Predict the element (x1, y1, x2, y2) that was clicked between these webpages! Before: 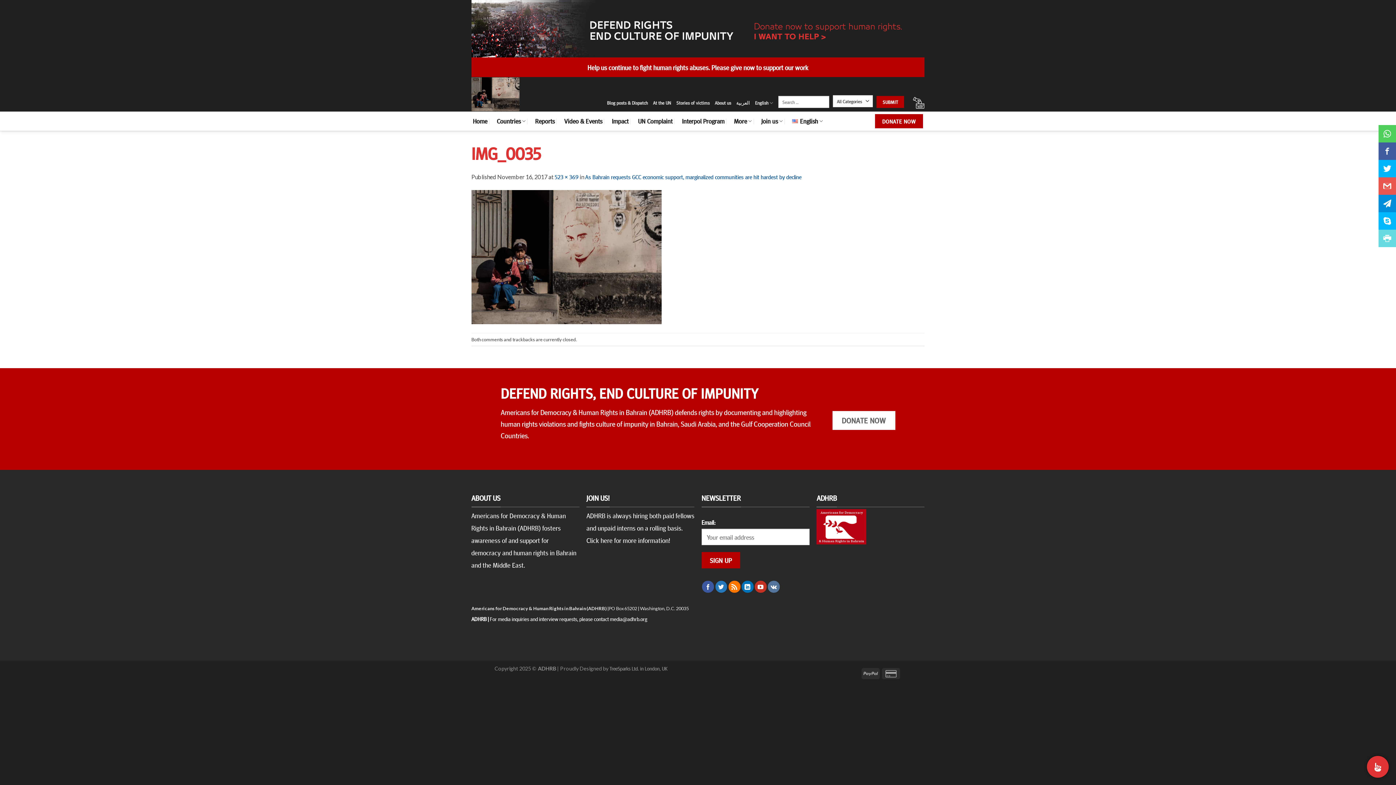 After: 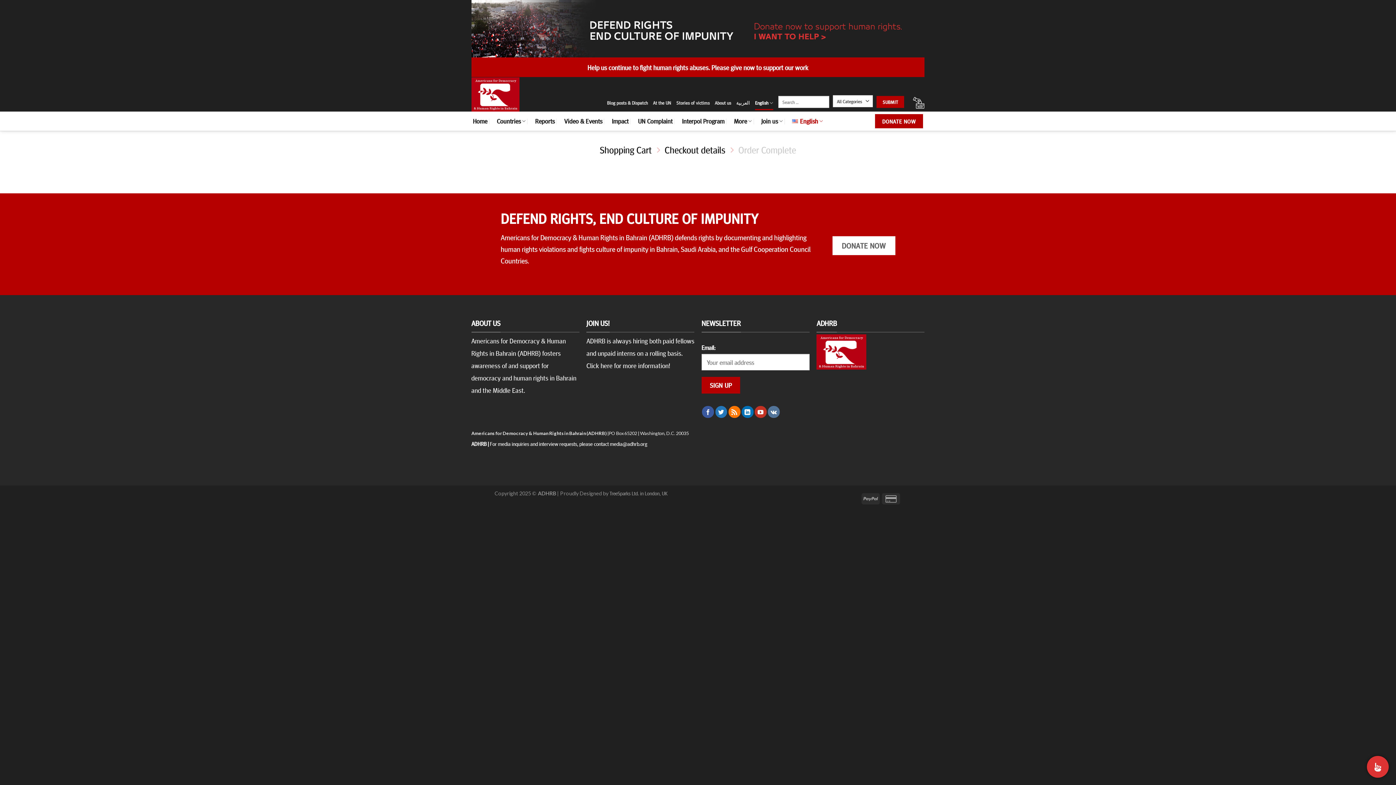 Action: bbox: (913, 93, 924, 112)